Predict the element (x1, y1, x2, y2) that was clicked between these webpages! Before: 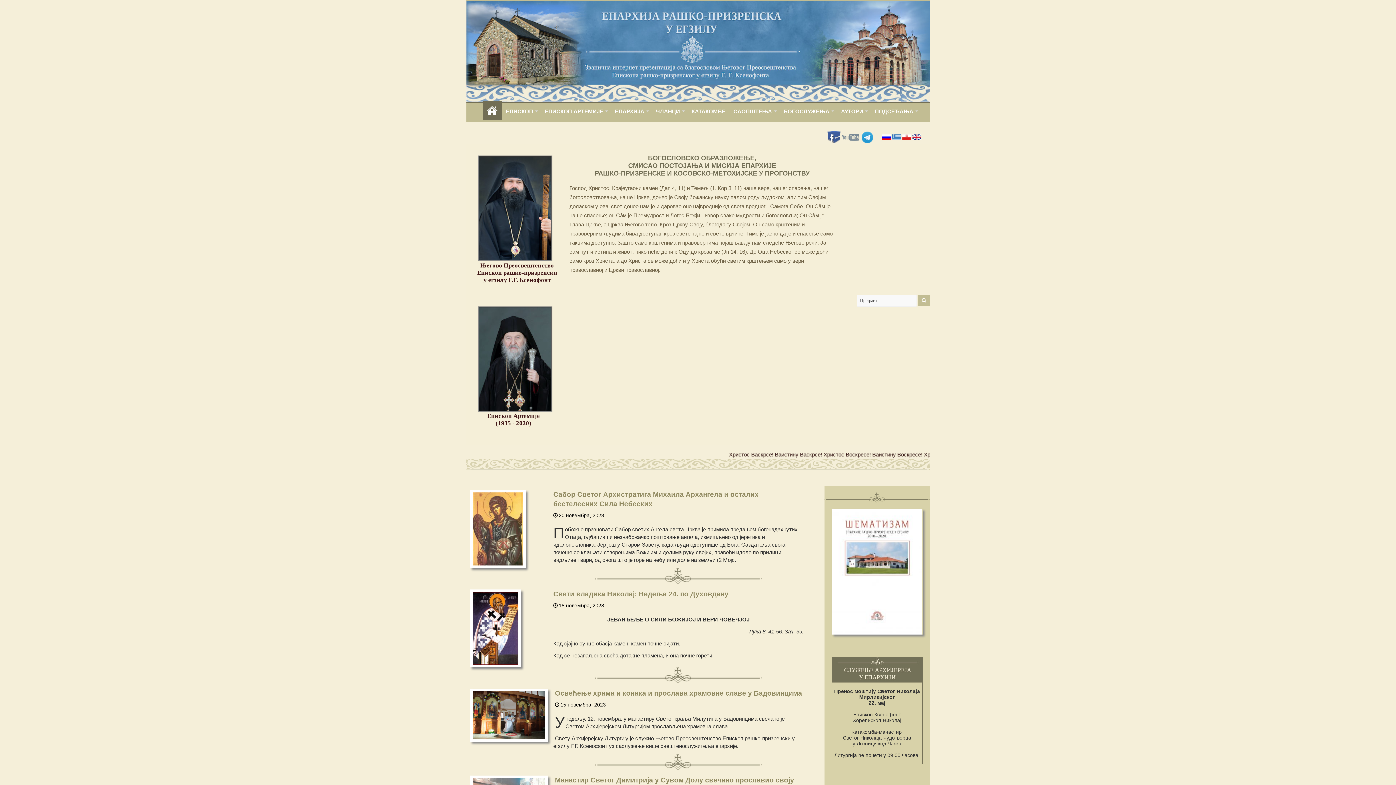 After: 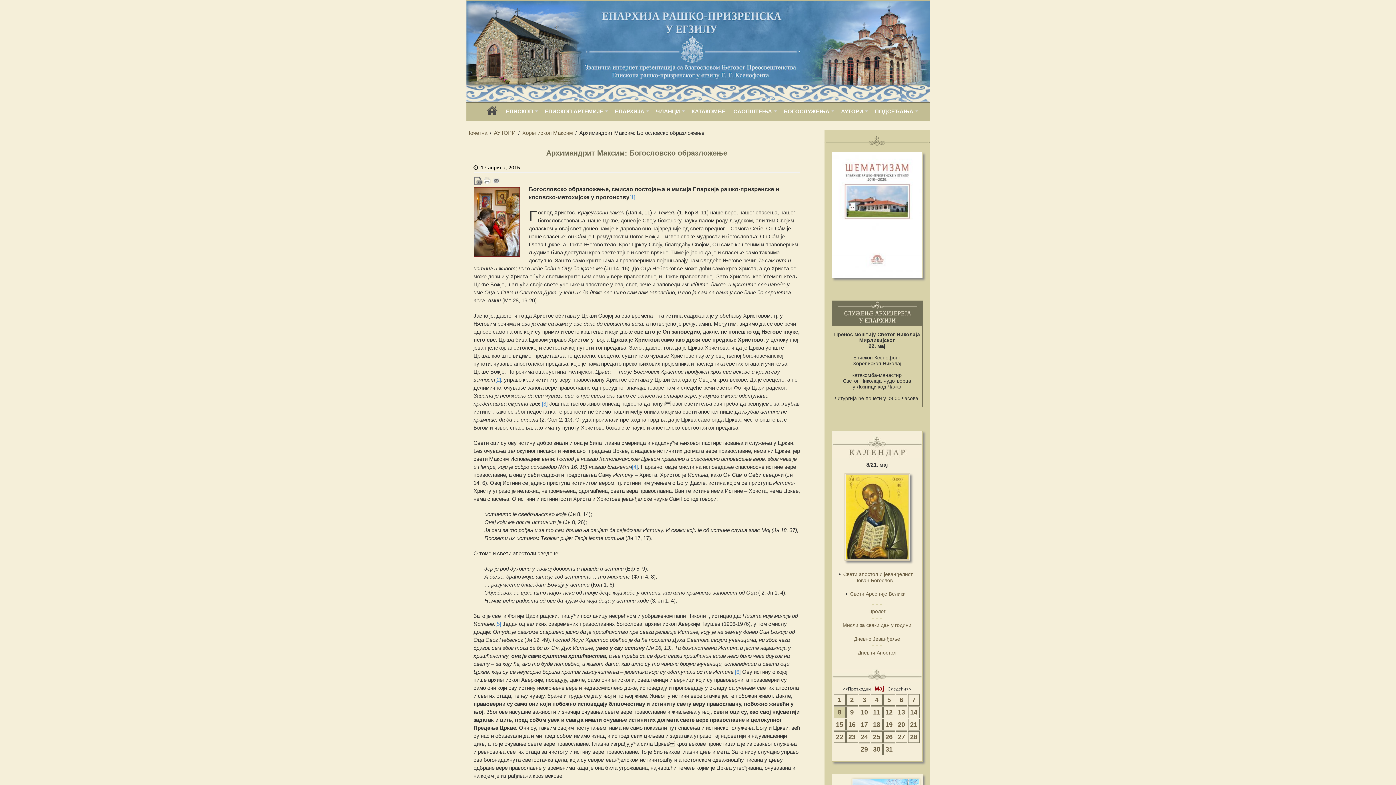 Action: label: БОГОСЛОВСКО ОБРАЗЛОЖЕЊЕ,
СМИСАО ПОСТОЈАЊА И МИСИЈА ЕПАРХИЈЕ
РАШКО-ПРИЗРЕНСКЕ И КОСОВСКО-МЕТОХИЈСКЕ У ПРОГОНСТВУ bbox: (569, 154, 835, 177)